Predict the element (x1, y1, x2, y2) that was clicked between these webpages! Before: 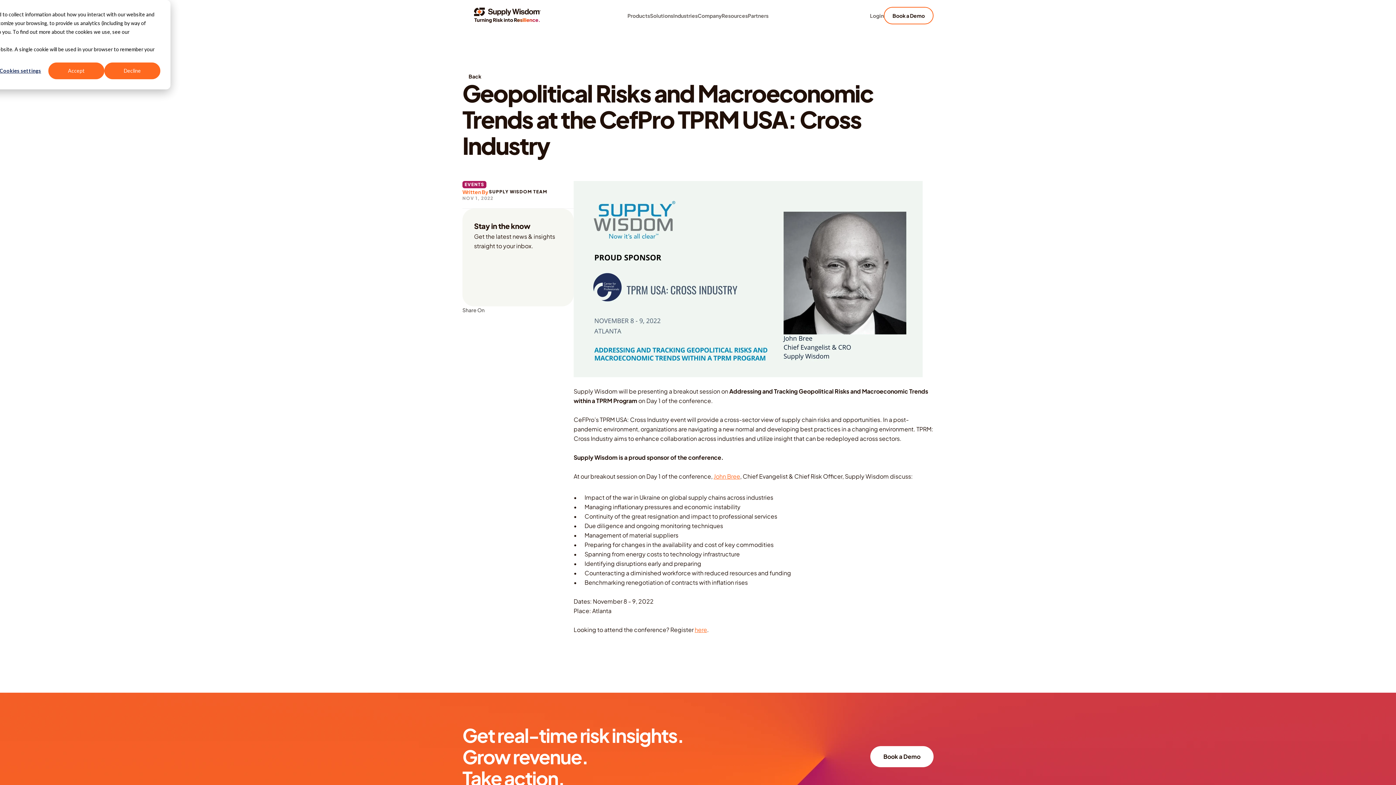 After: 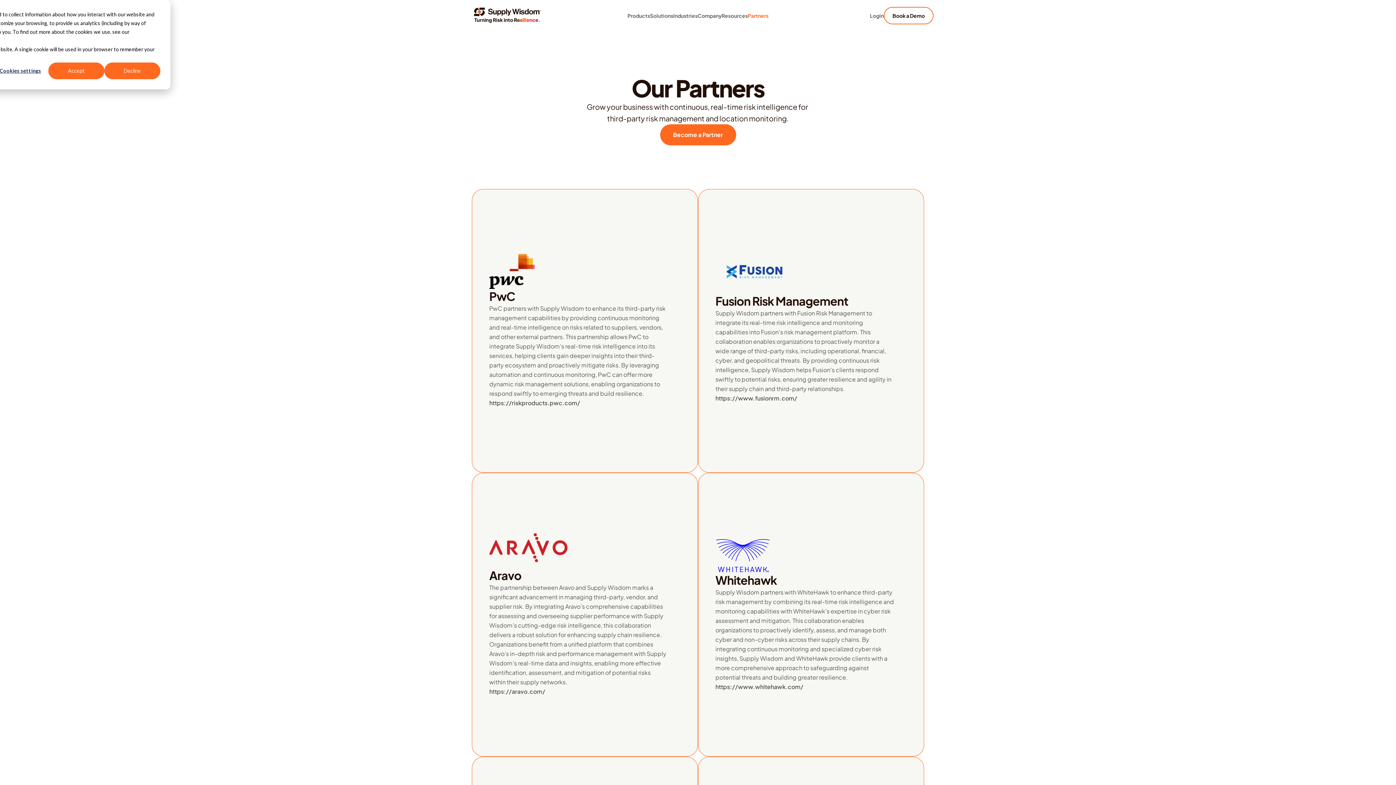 Action: label: Partners bbox: (748, 12, 768, 18)